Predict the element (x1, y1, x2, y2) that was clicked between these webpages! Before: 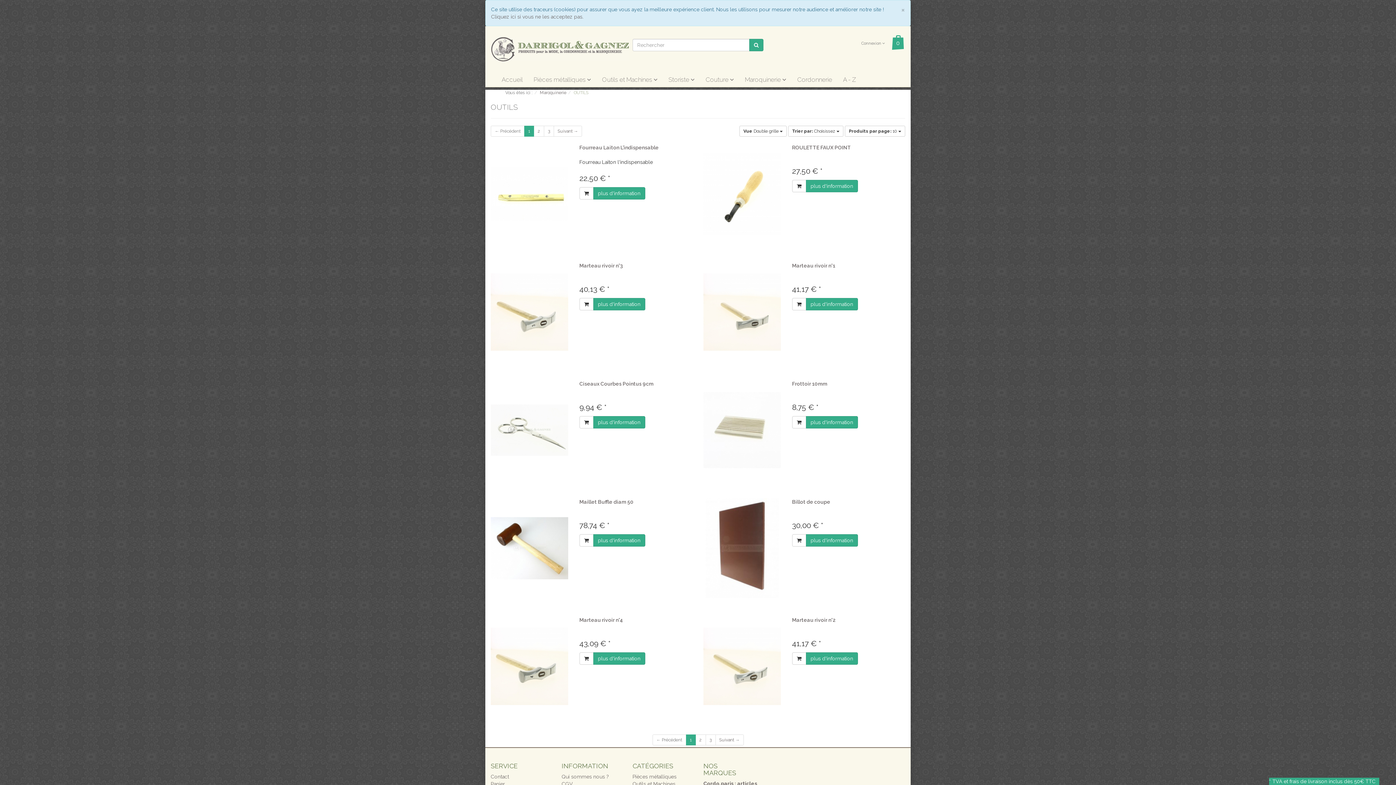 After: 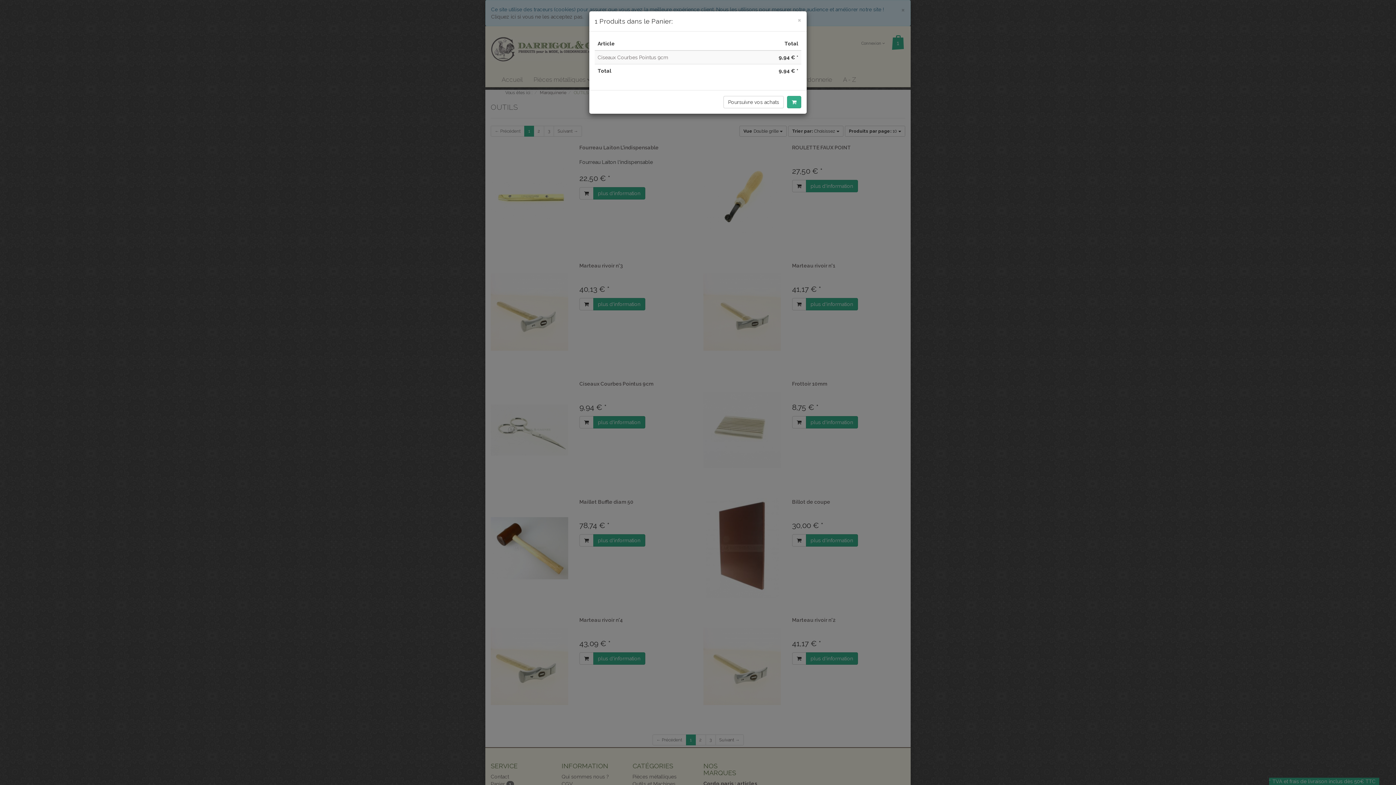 Action: bbox: (579, 416, 593, 428)